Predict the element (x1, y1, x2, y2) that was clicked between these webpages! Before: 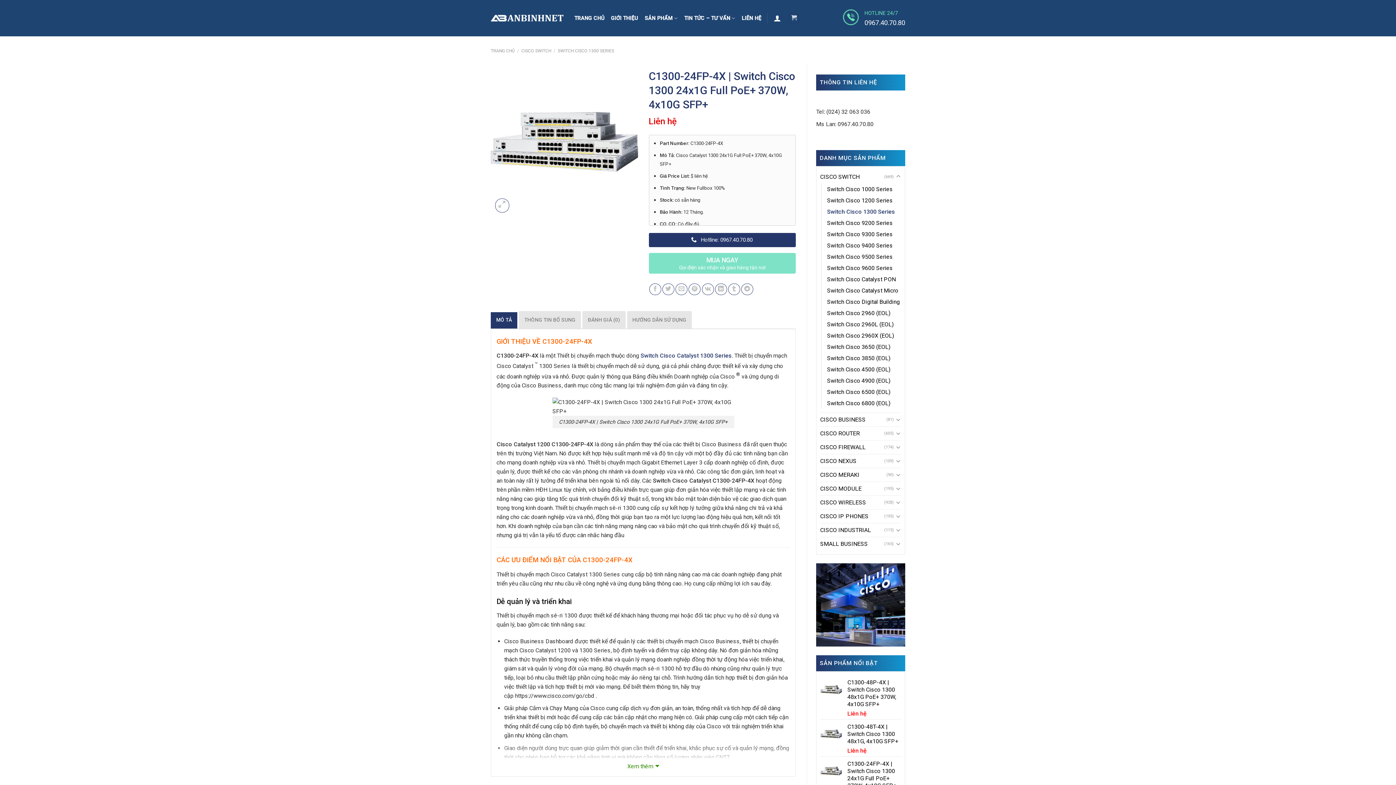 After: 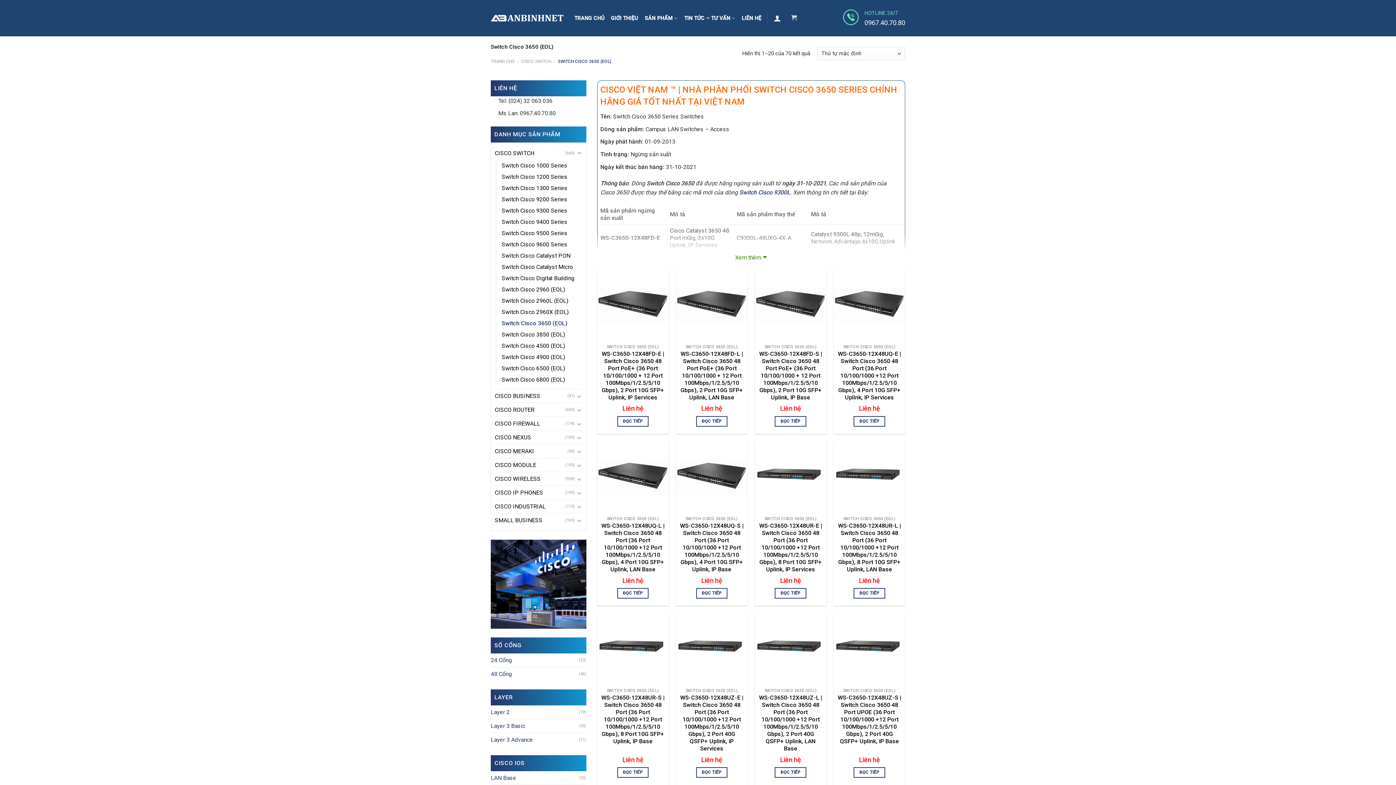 Action: label: Switch Cisco 3650 (EOL) bbox: (827, 341, 890, 352)